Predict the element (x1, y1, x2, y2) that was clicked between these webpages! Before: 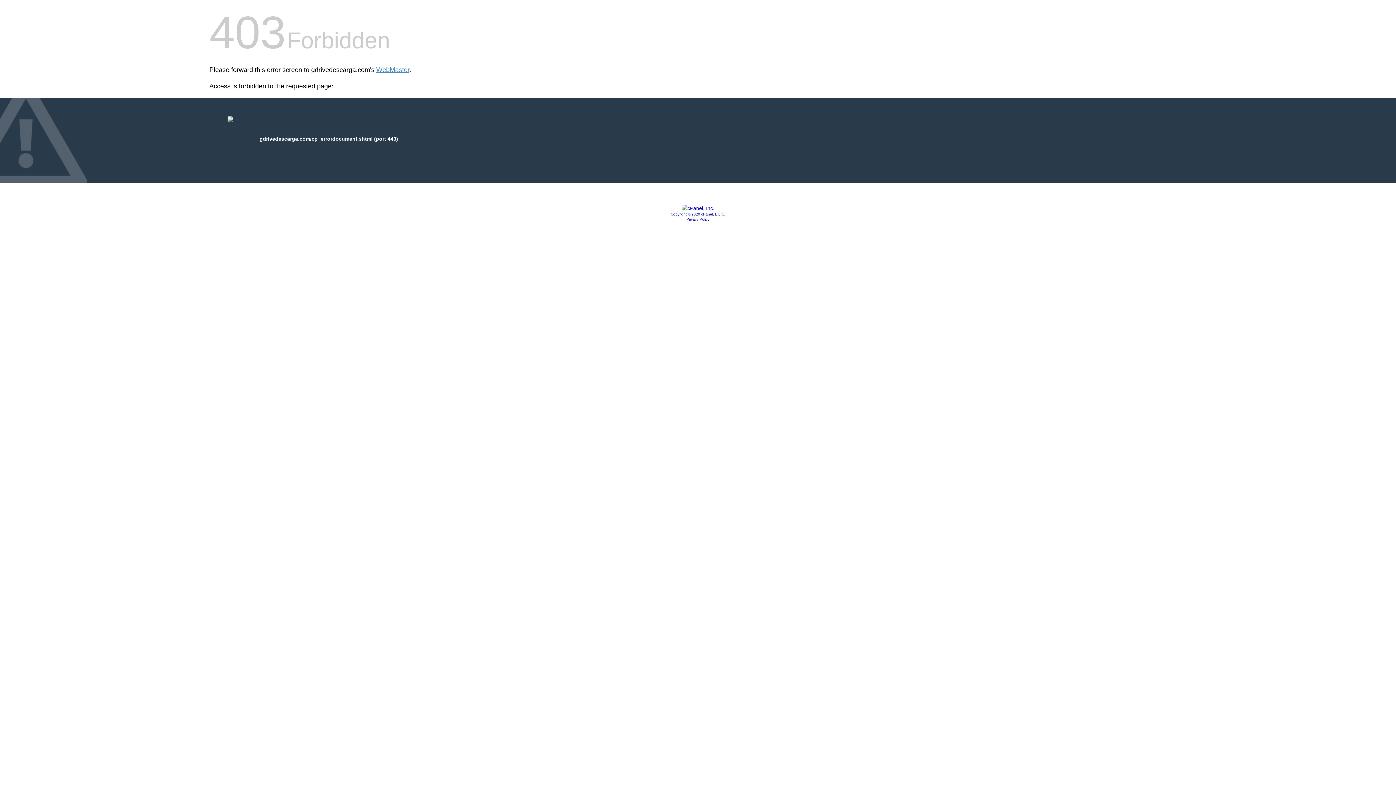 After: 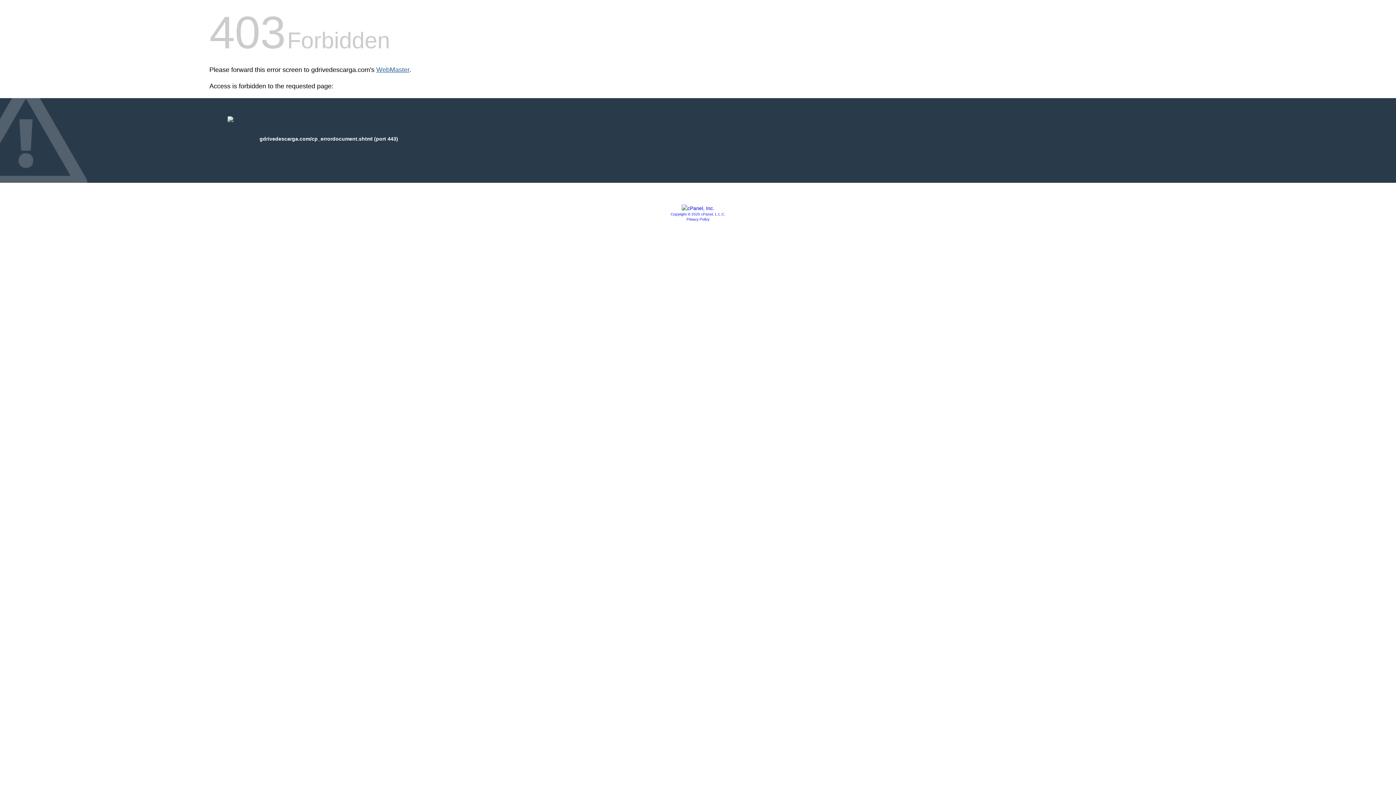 Action: bbox: (376, 66, 409, 73) label: WebMaster